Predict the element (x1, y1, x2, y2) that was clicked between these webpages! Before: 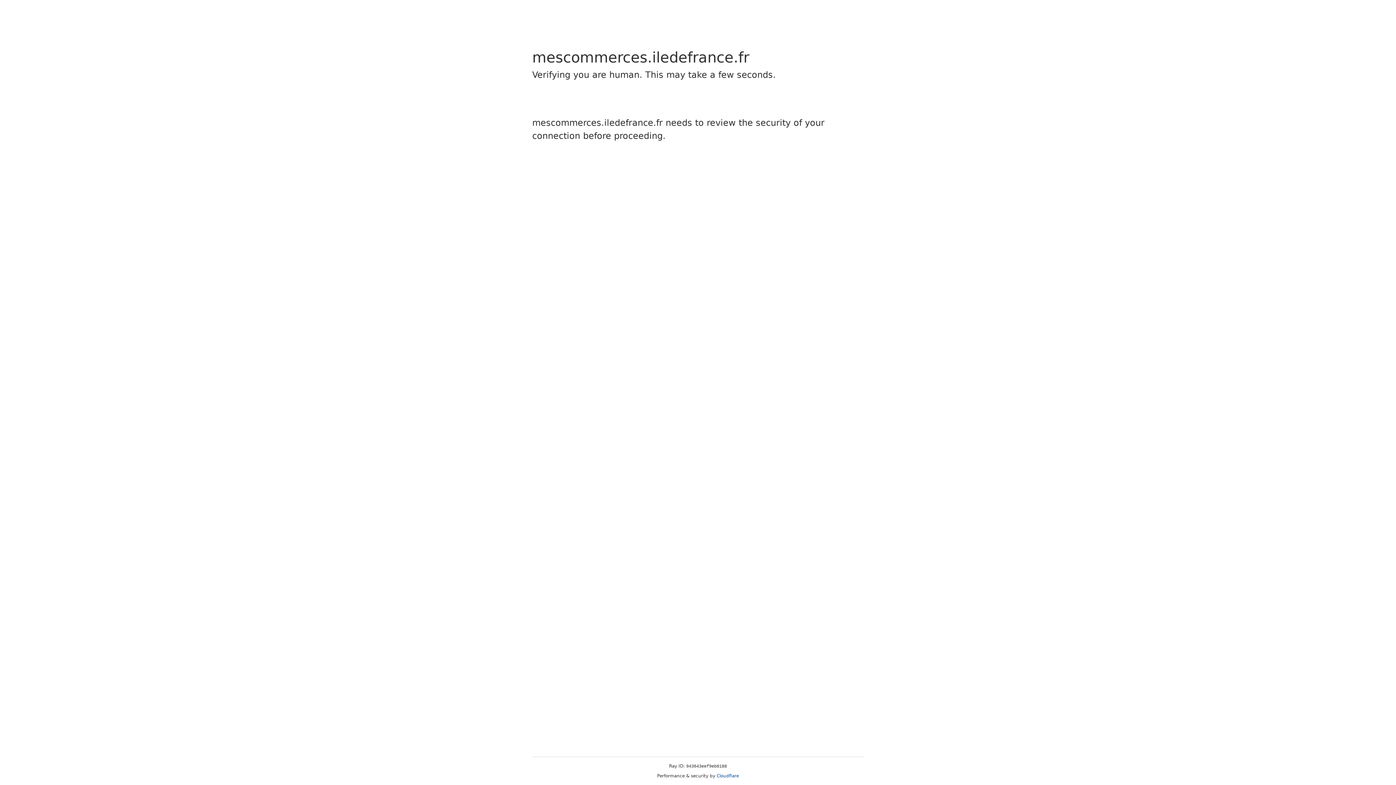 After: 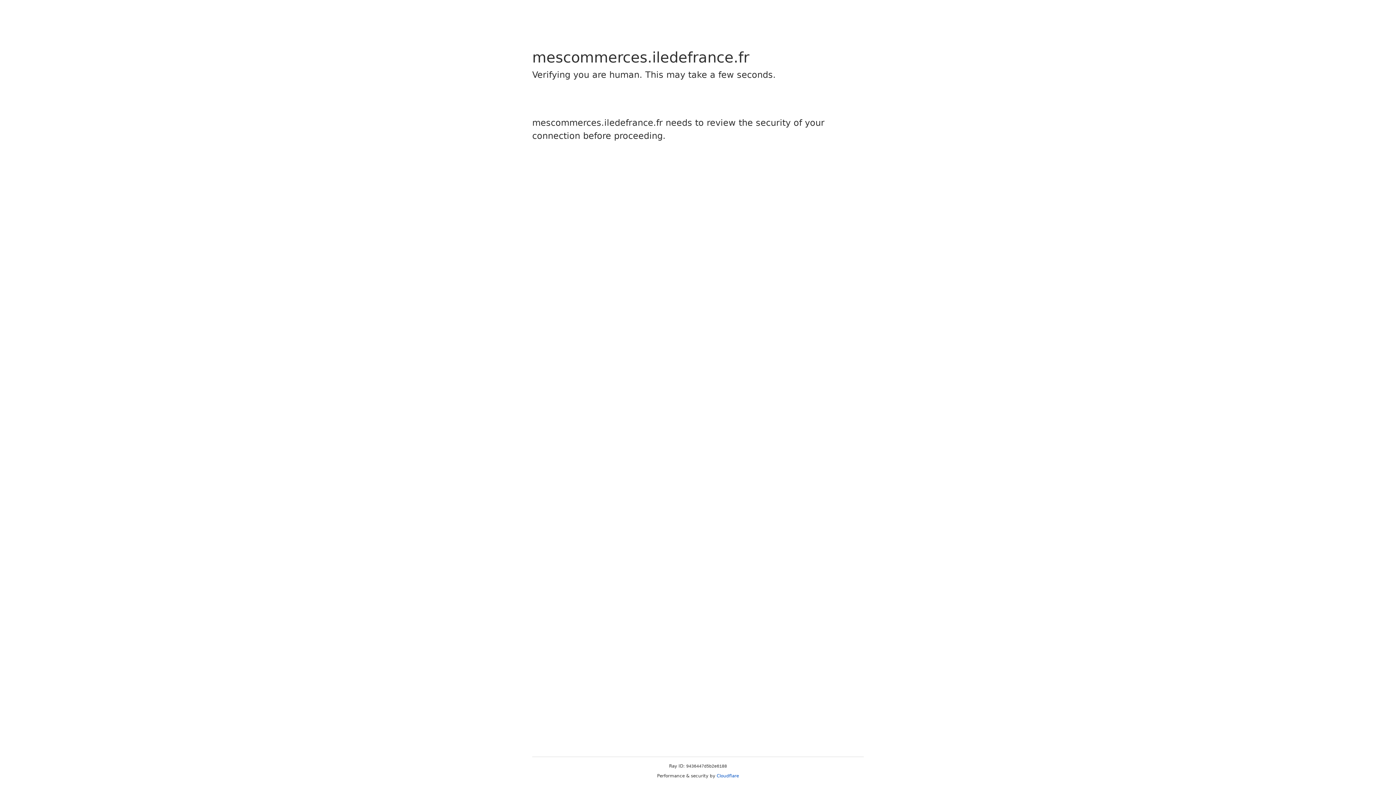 Action: bbox: (716, 773, 739, 778) label: Cloudflare